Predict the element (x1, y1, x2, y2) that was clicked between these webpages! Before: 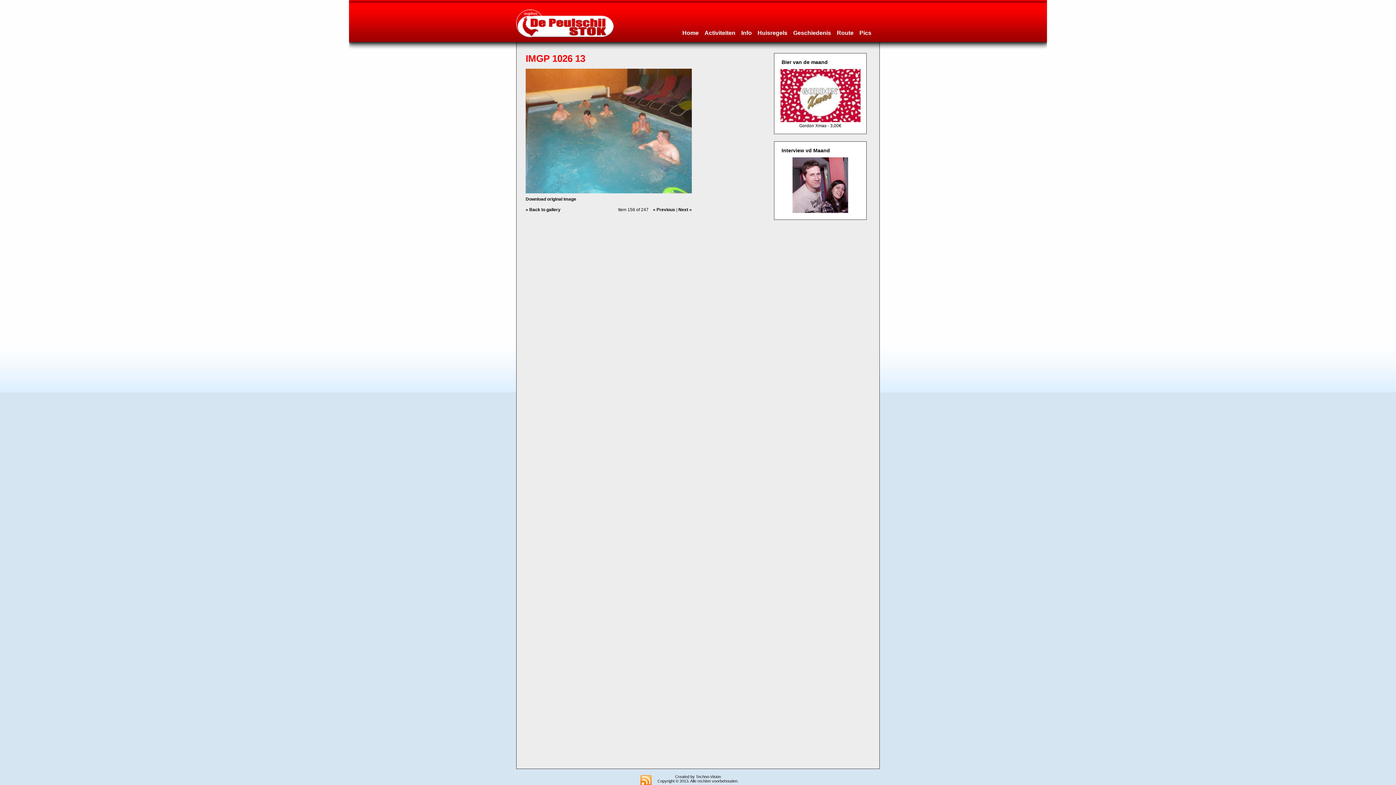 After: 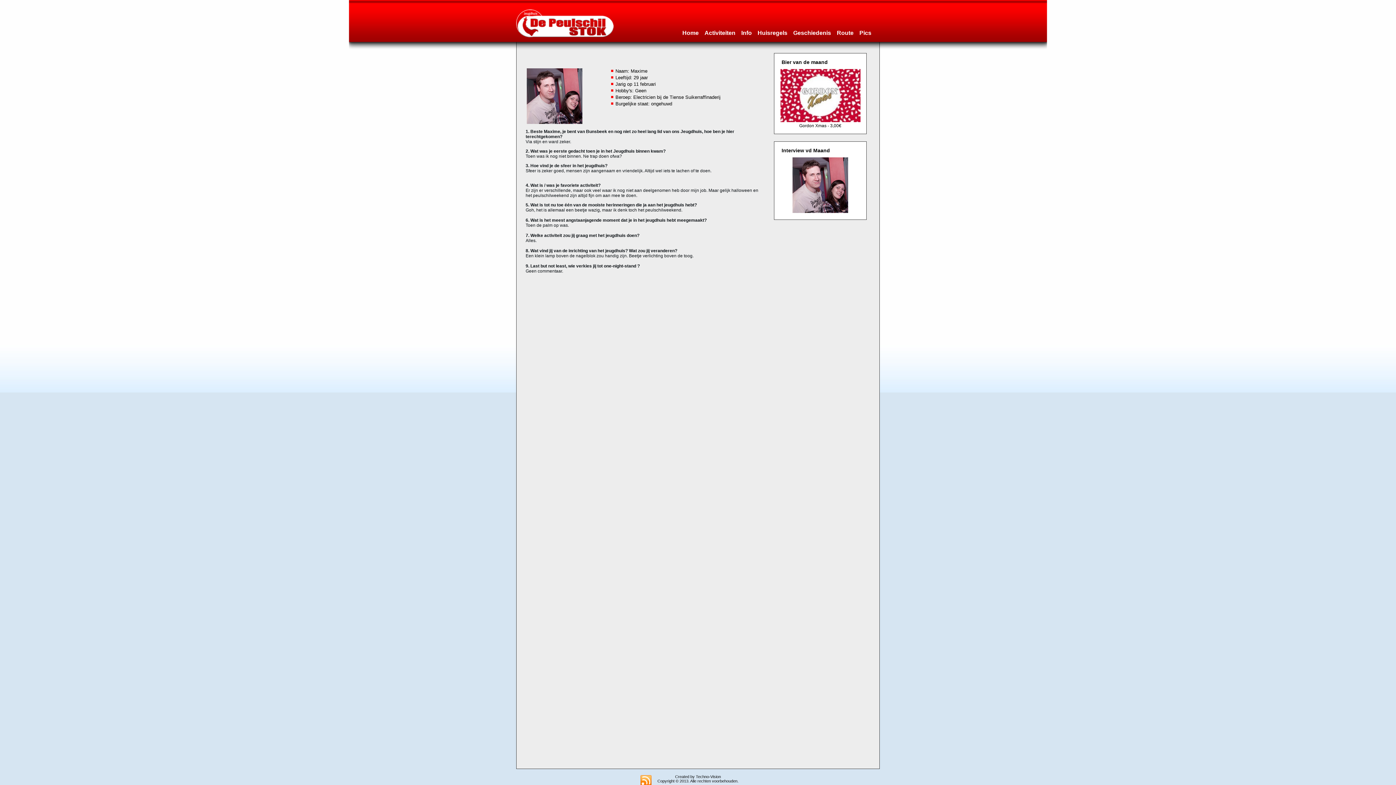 Action: bbox: (792, 209, 848, 214)